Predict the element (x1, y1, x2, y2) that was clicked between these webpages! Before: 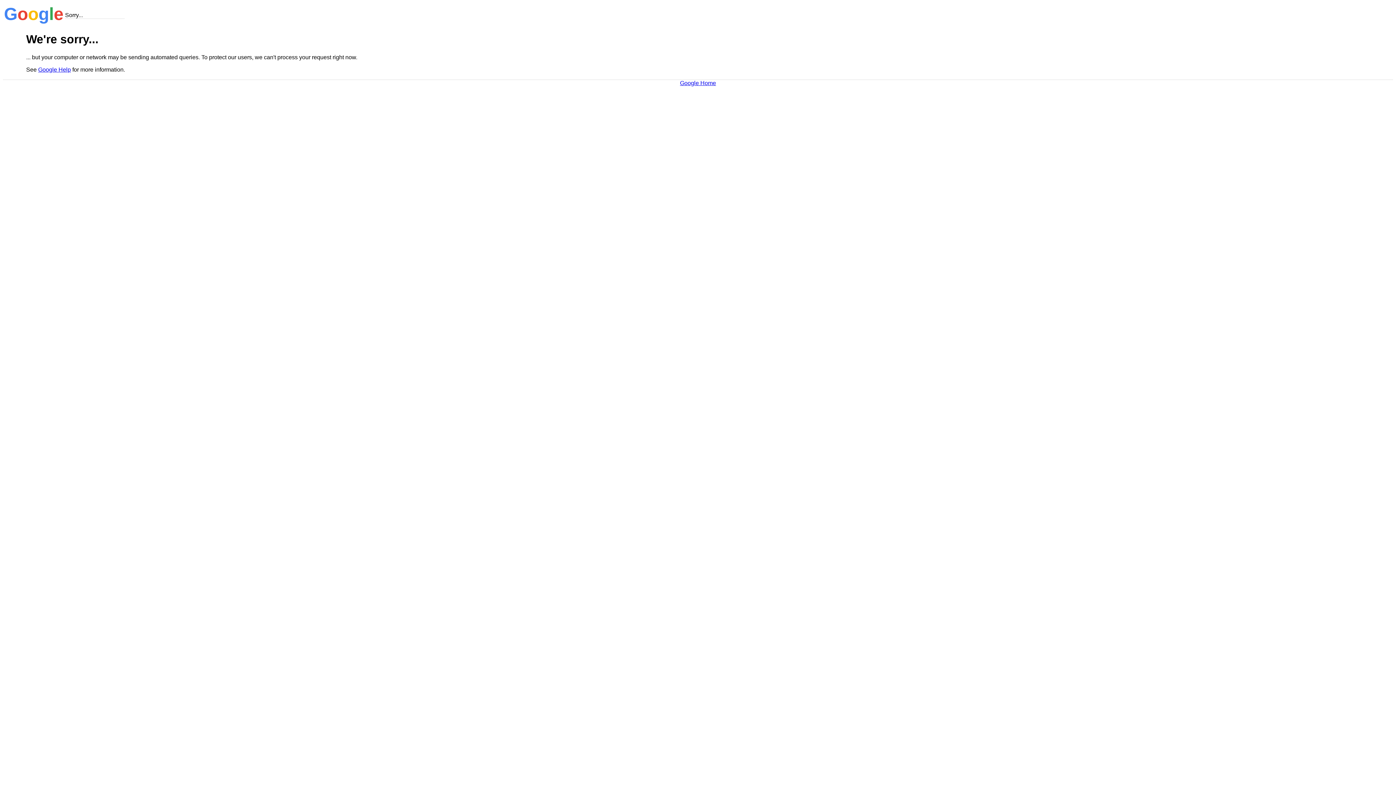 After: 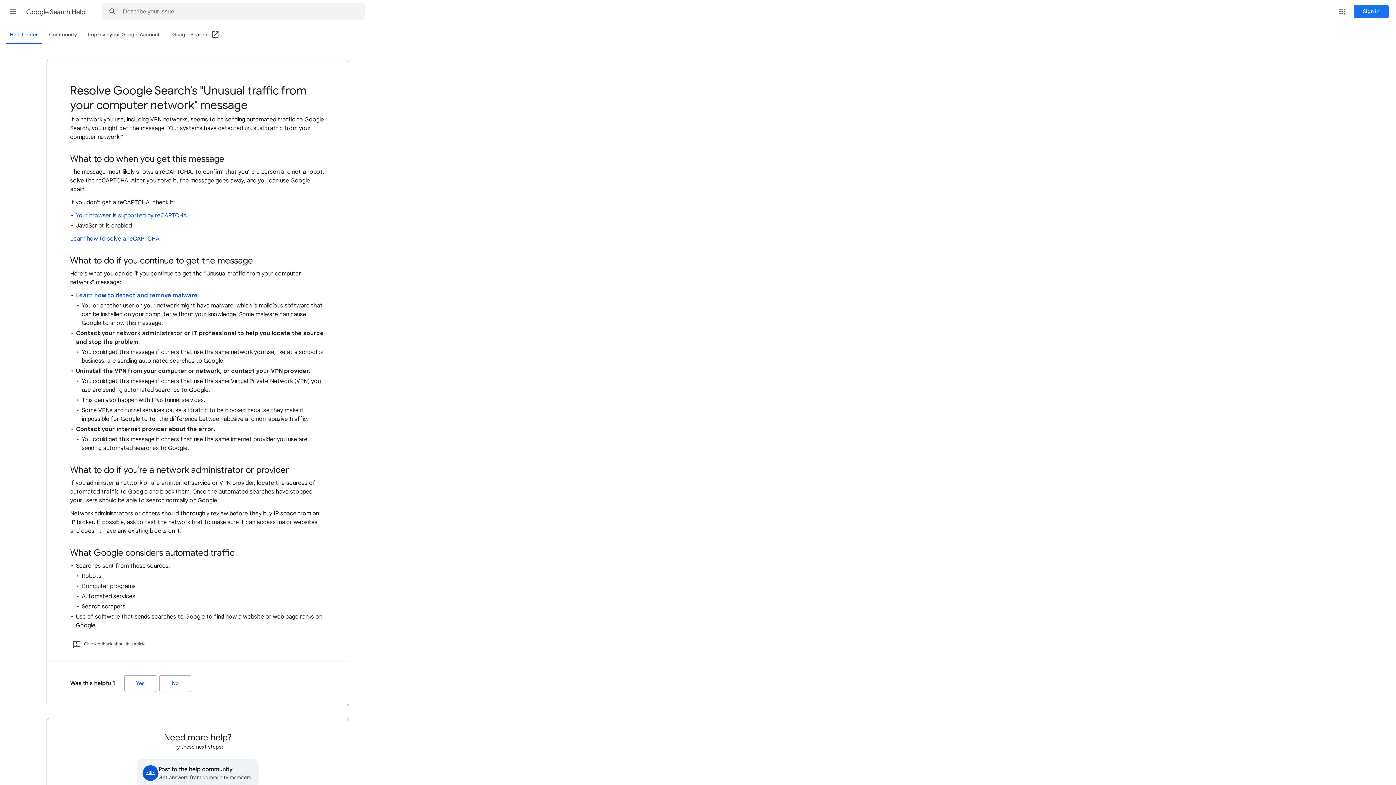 Action: bbox: (38, 66, 70, 72) label: Google Help